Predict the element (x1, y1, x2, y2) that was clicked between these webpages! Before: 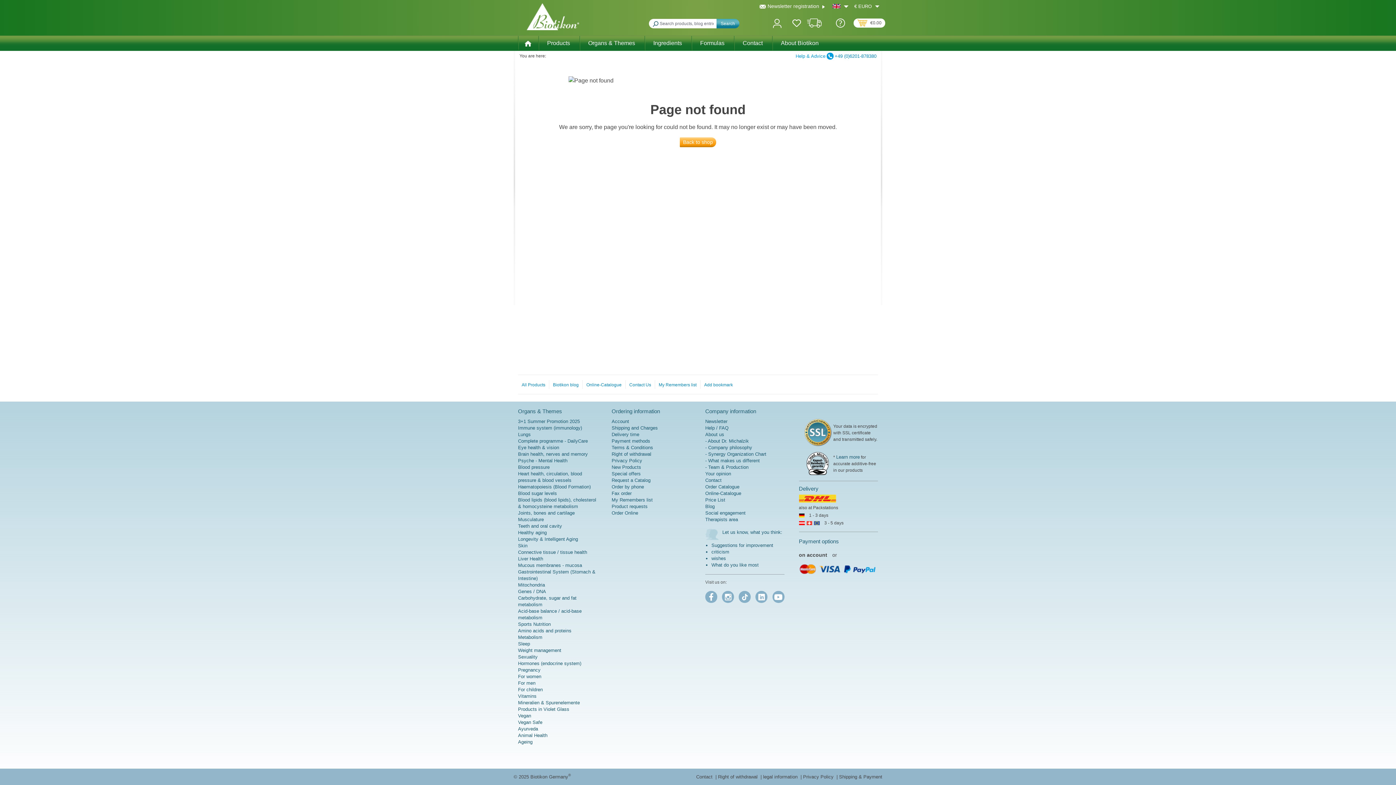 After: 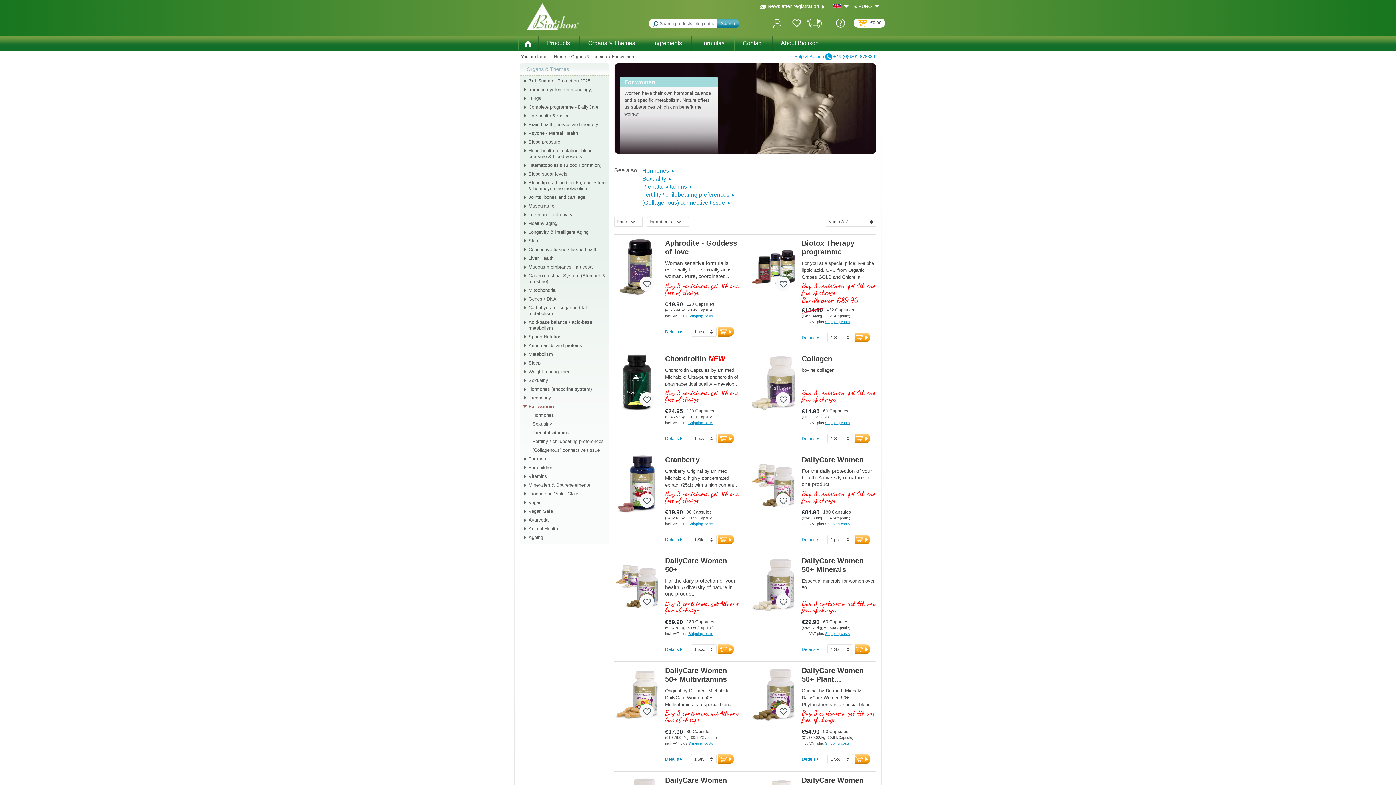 Action: label: For women bbox: (518, 674, 541, 679)